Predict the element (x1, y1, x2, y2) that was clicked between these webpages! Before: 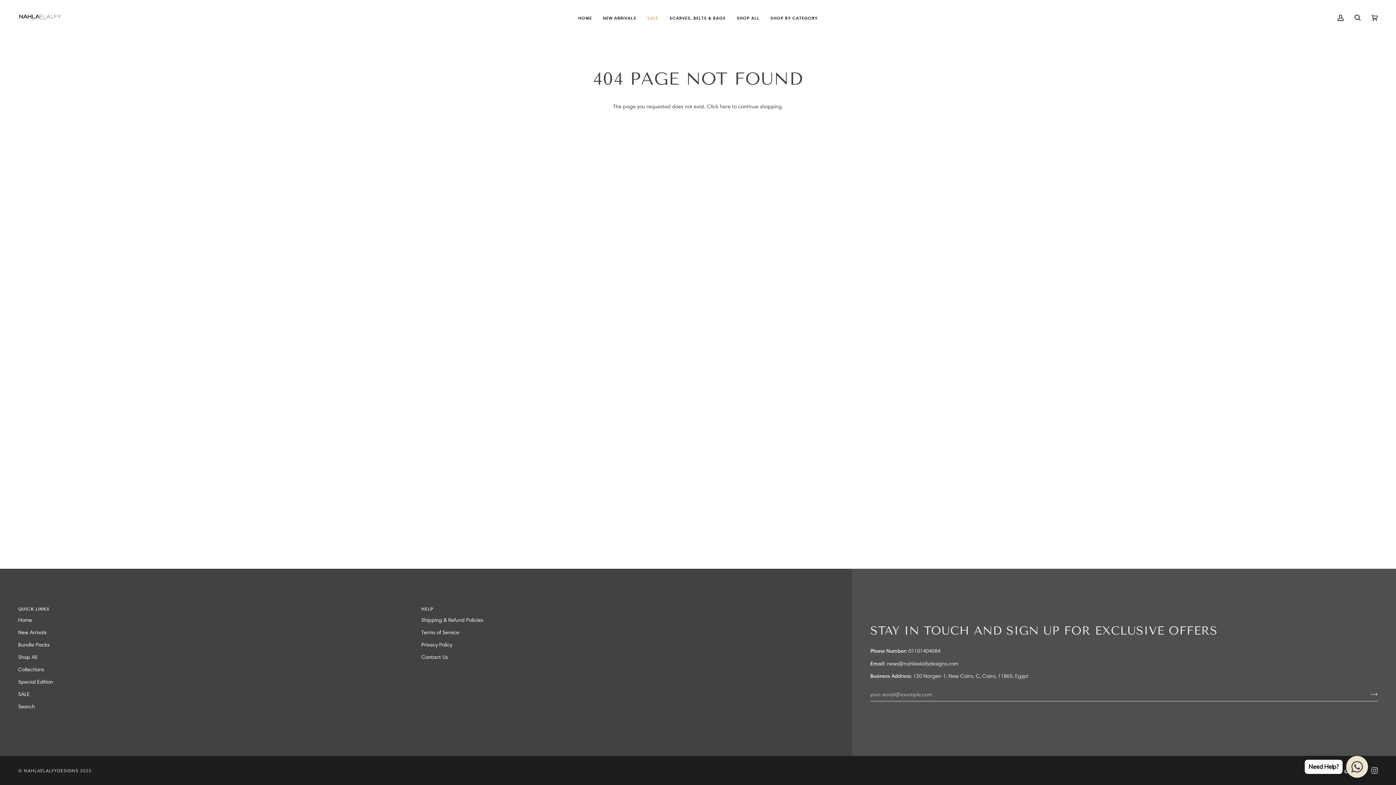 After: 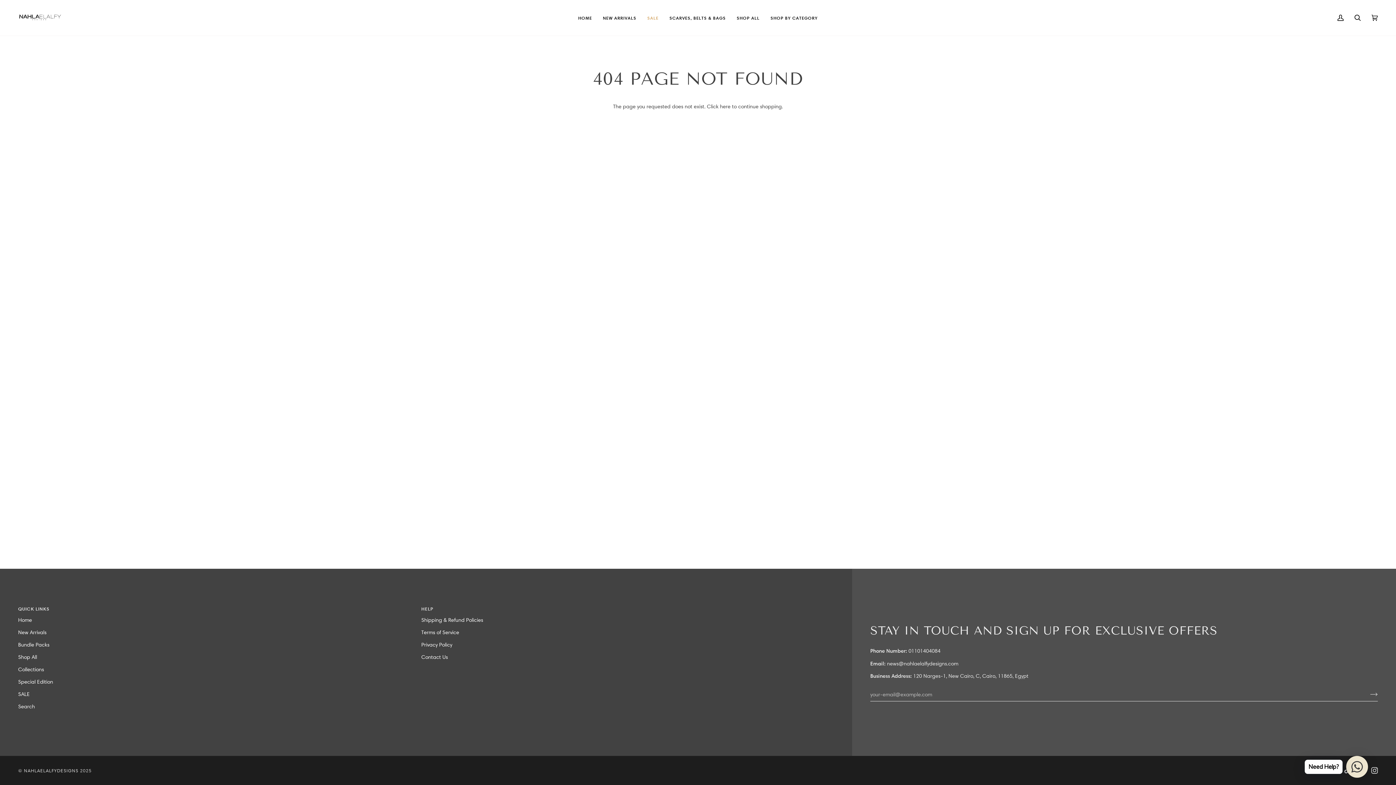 Action: label:  
INSTAGRAM bbox: (1371, 767, 1378, 774)